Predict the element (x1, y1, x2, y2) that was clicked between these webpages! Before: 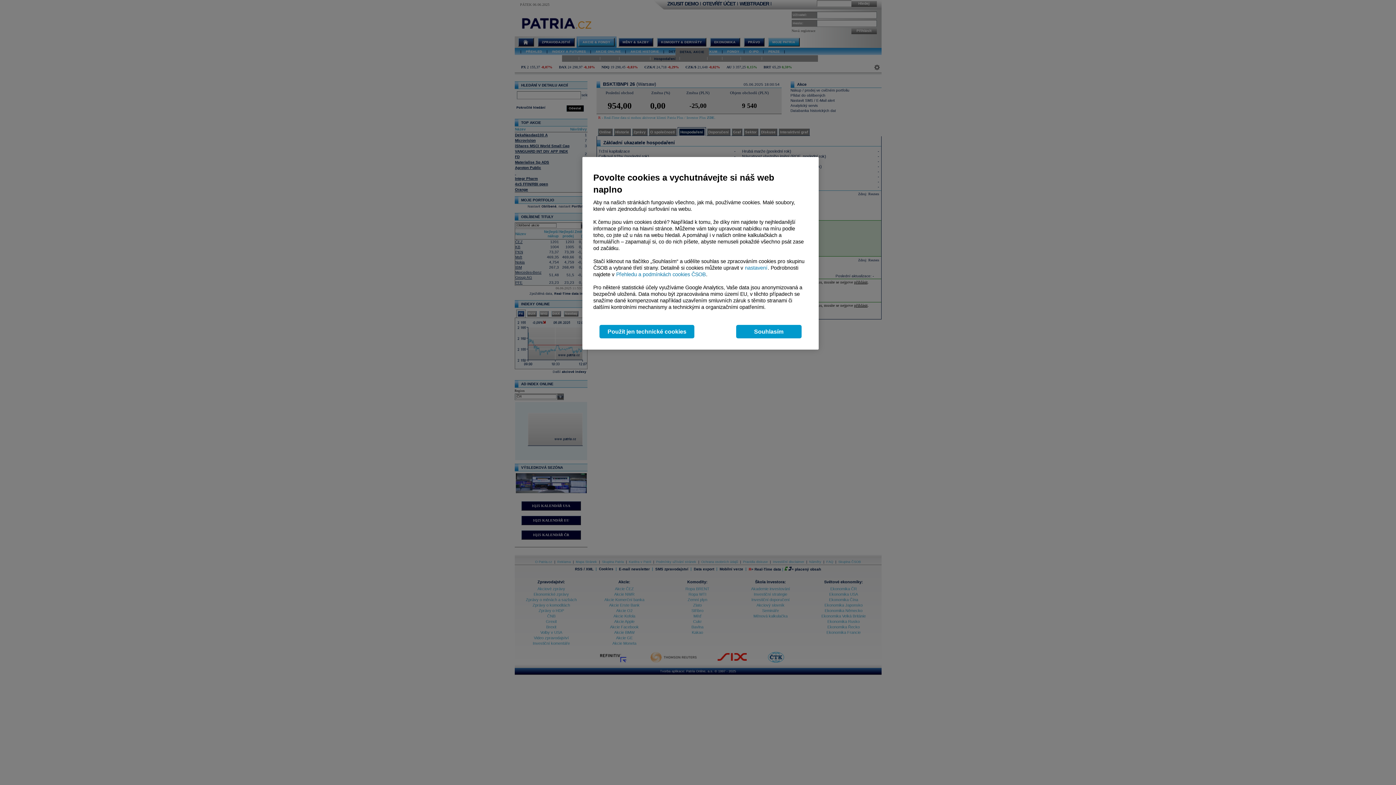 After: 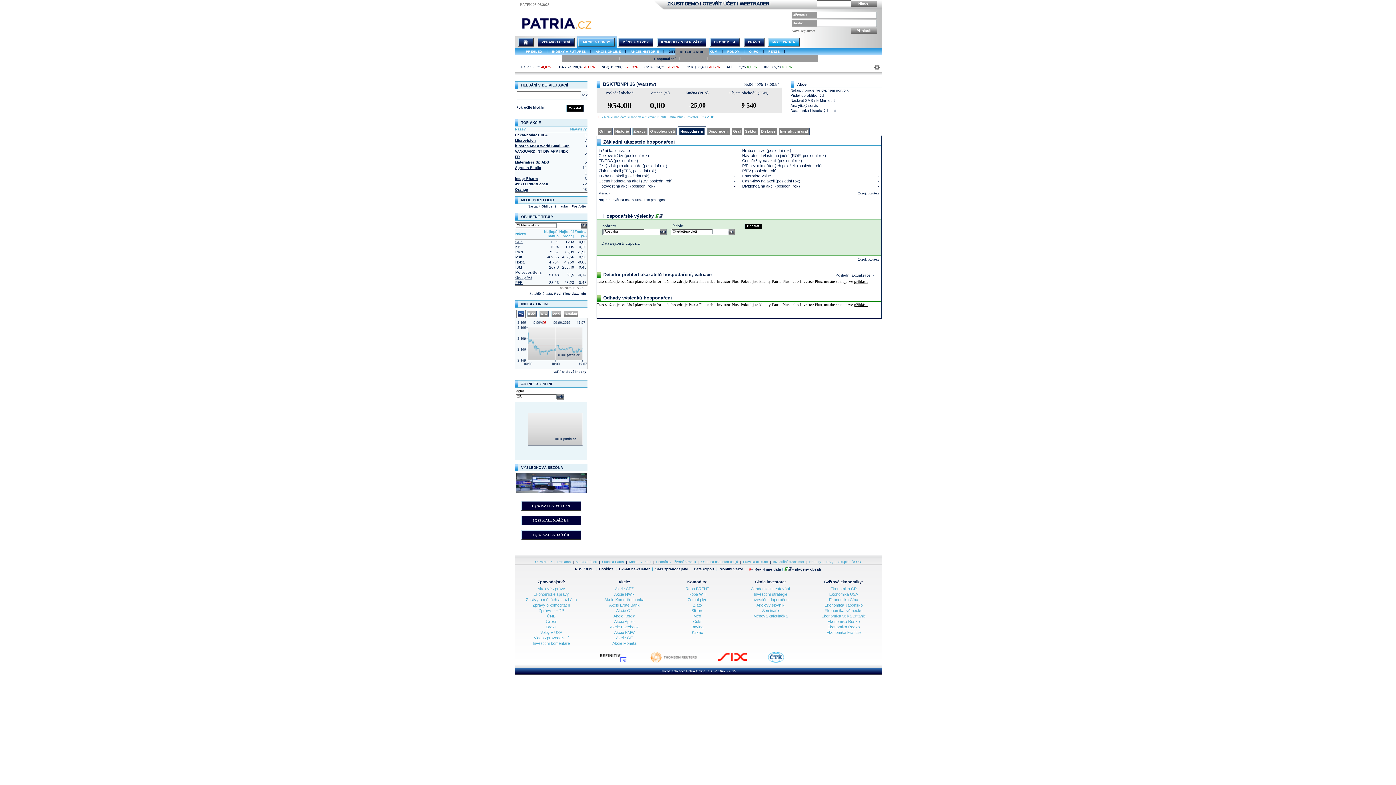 Action: label: Použít jen technické cookies bbox: (599, 325, 694, 338)